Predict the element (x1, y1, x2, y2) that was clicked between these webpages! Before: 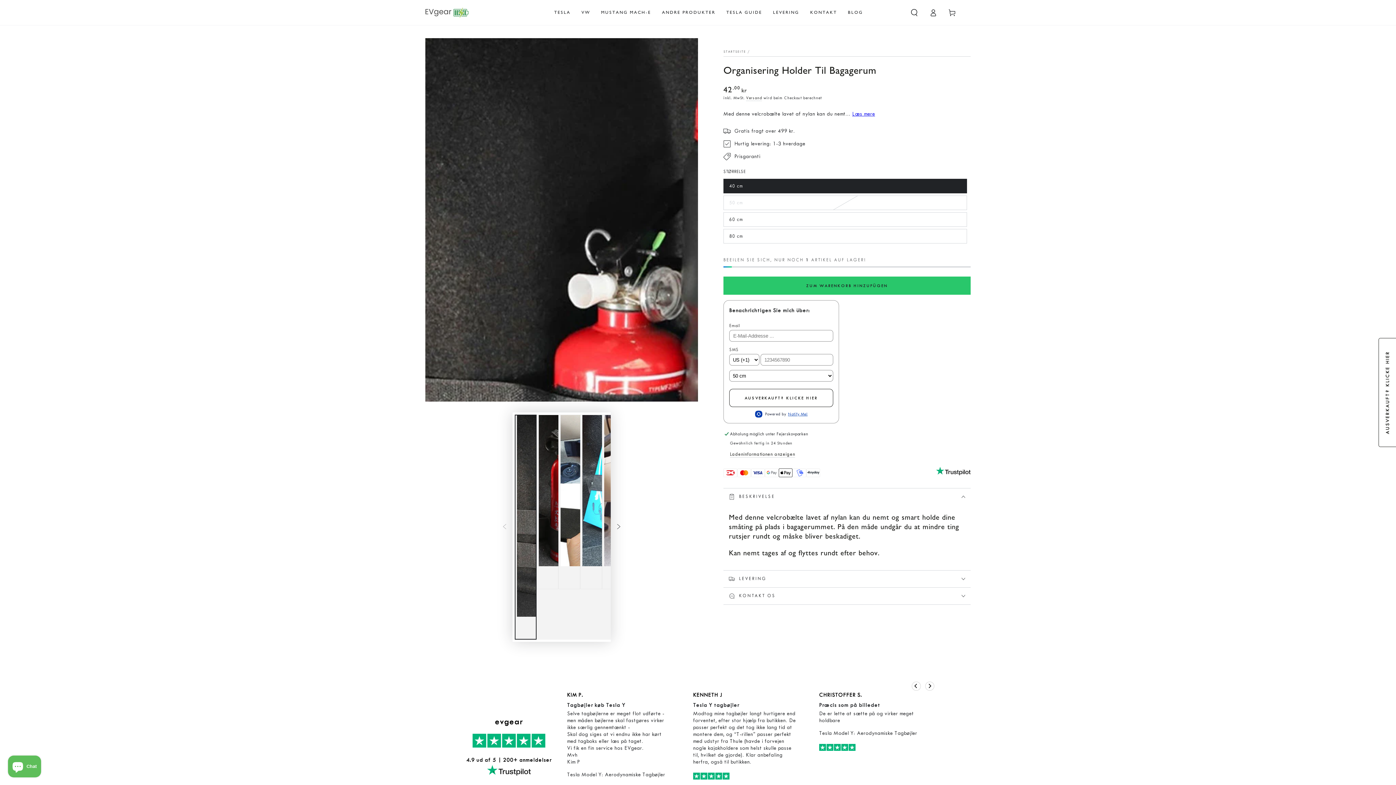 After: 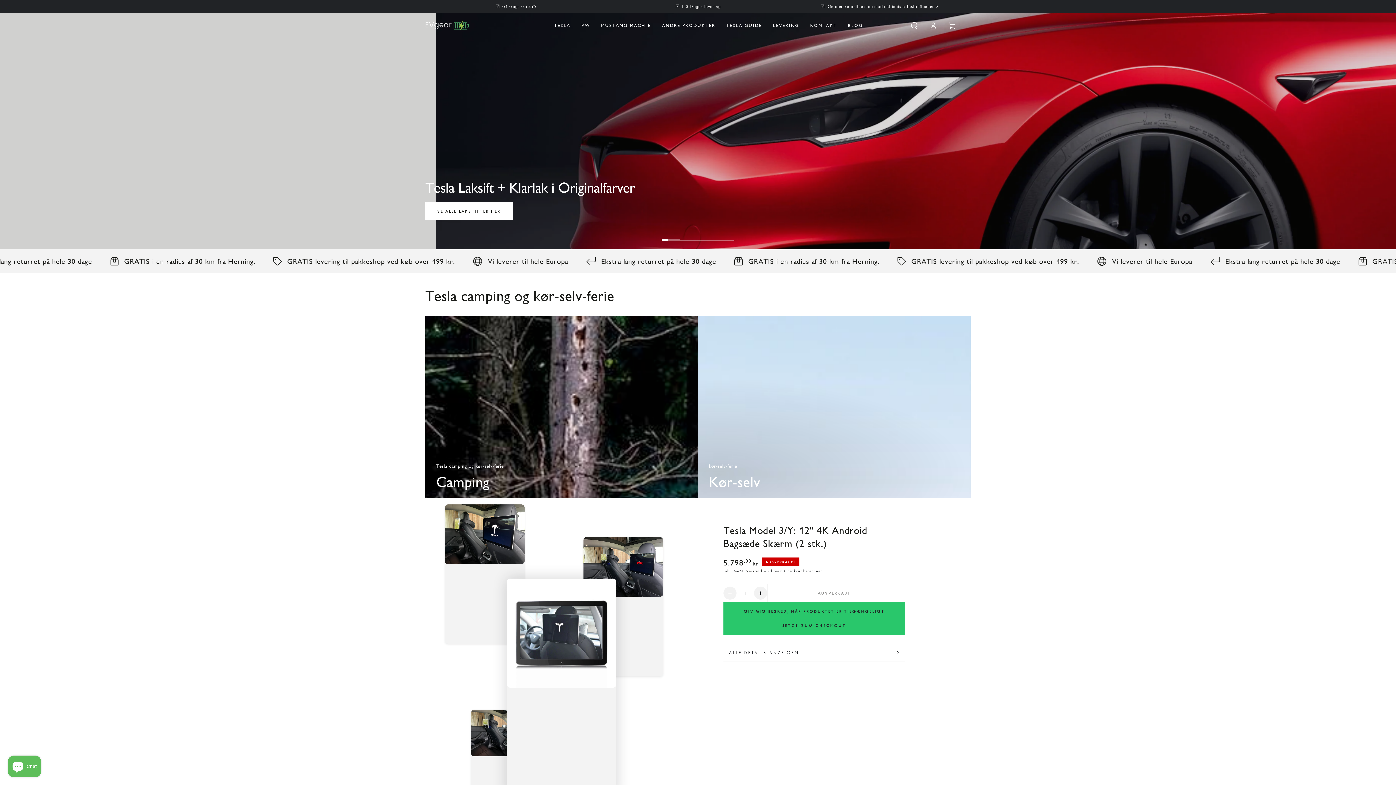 Action: label: STARTSEITE bbox: (723, 49, 746, 53)